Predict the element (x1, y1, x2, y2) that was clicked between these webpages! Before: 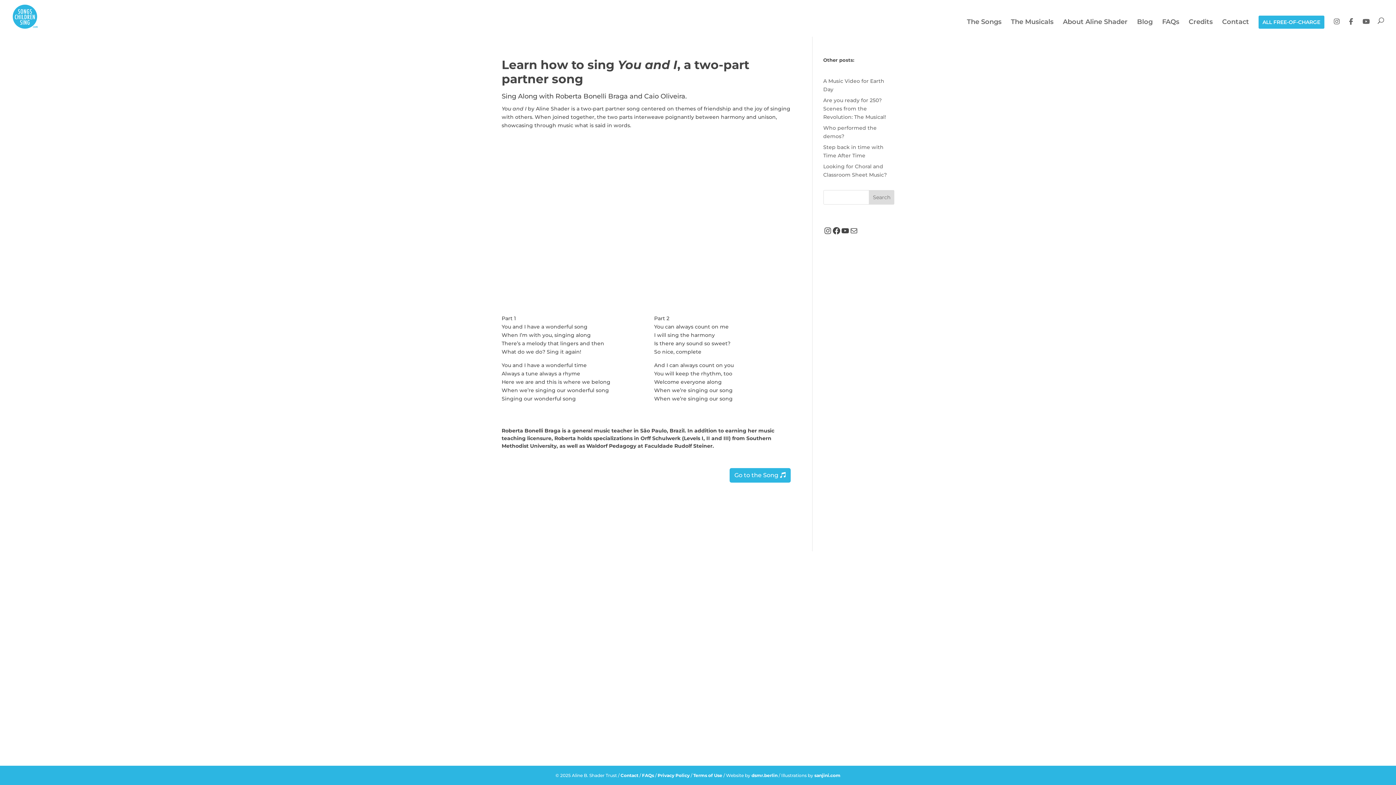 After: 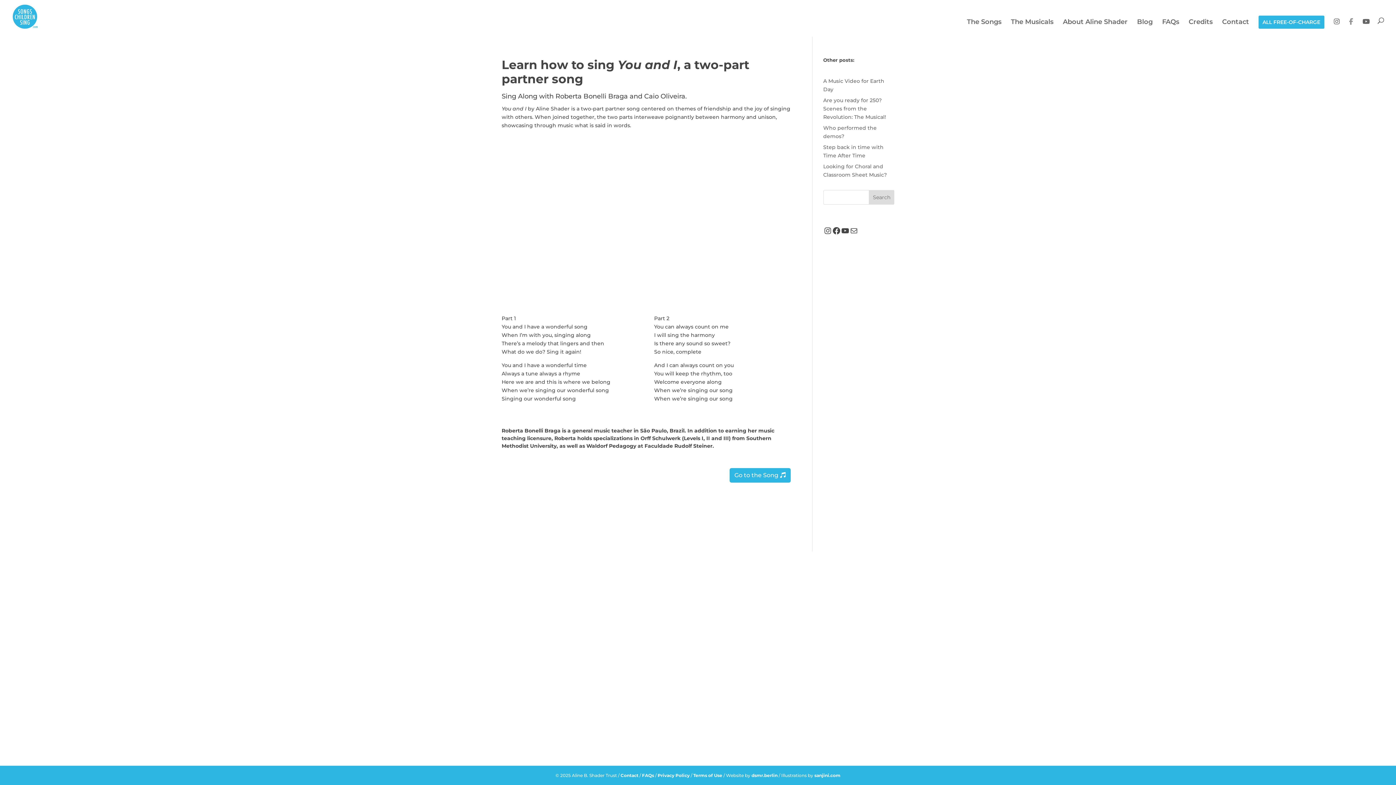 Action: bbox: (1349, 18, 1353, 33)